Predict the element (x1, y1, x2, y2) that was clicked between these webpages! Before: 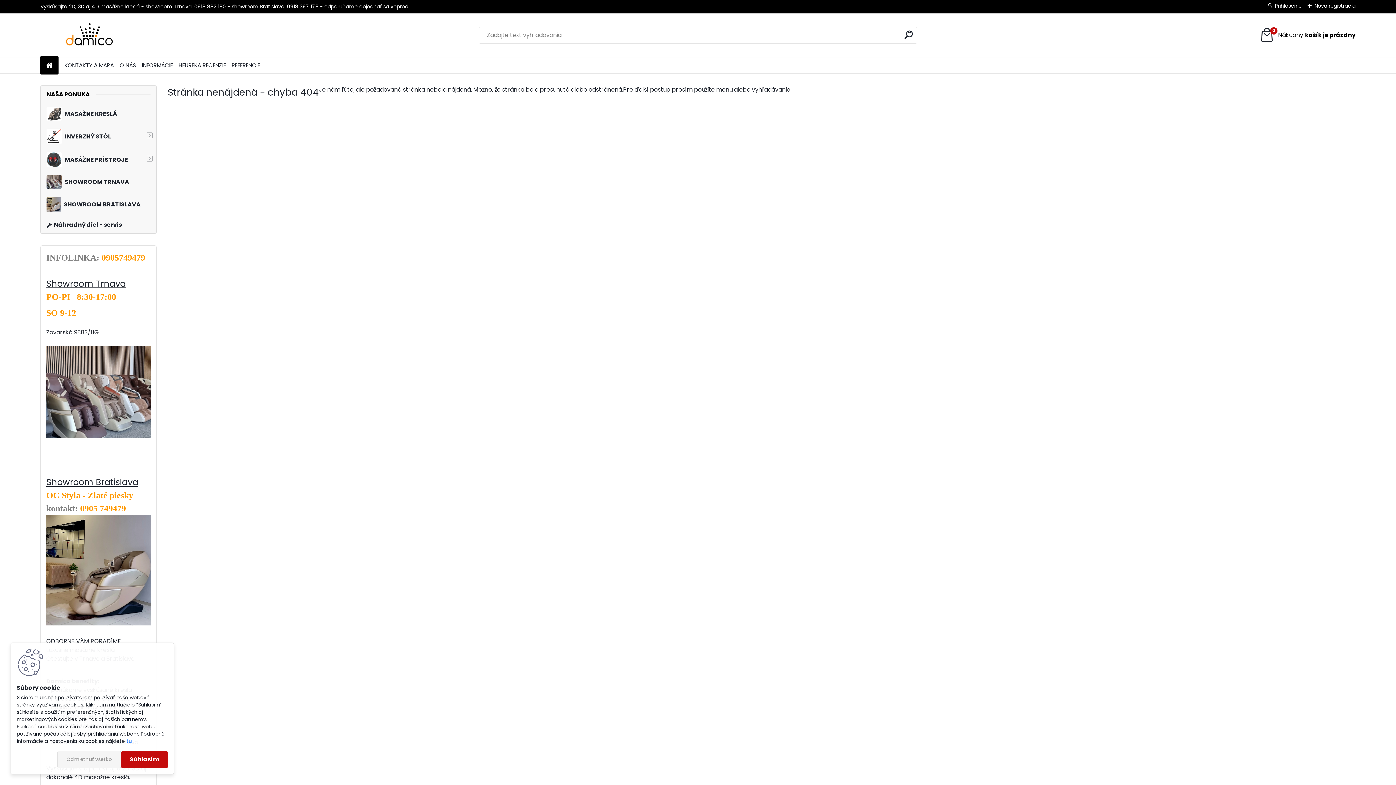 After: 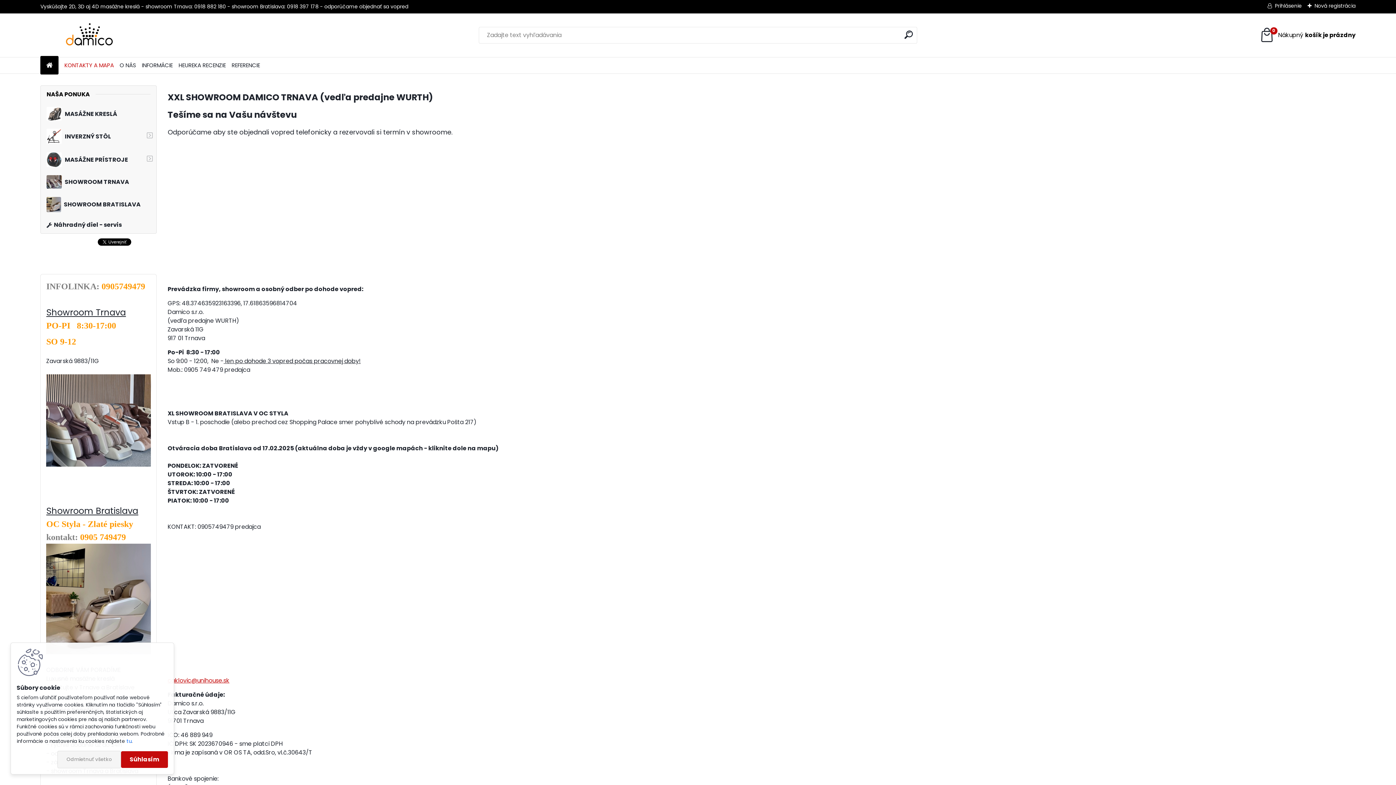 Action: label: KONTAKTY A MAPA bbox: (64, 58, 113, 72)